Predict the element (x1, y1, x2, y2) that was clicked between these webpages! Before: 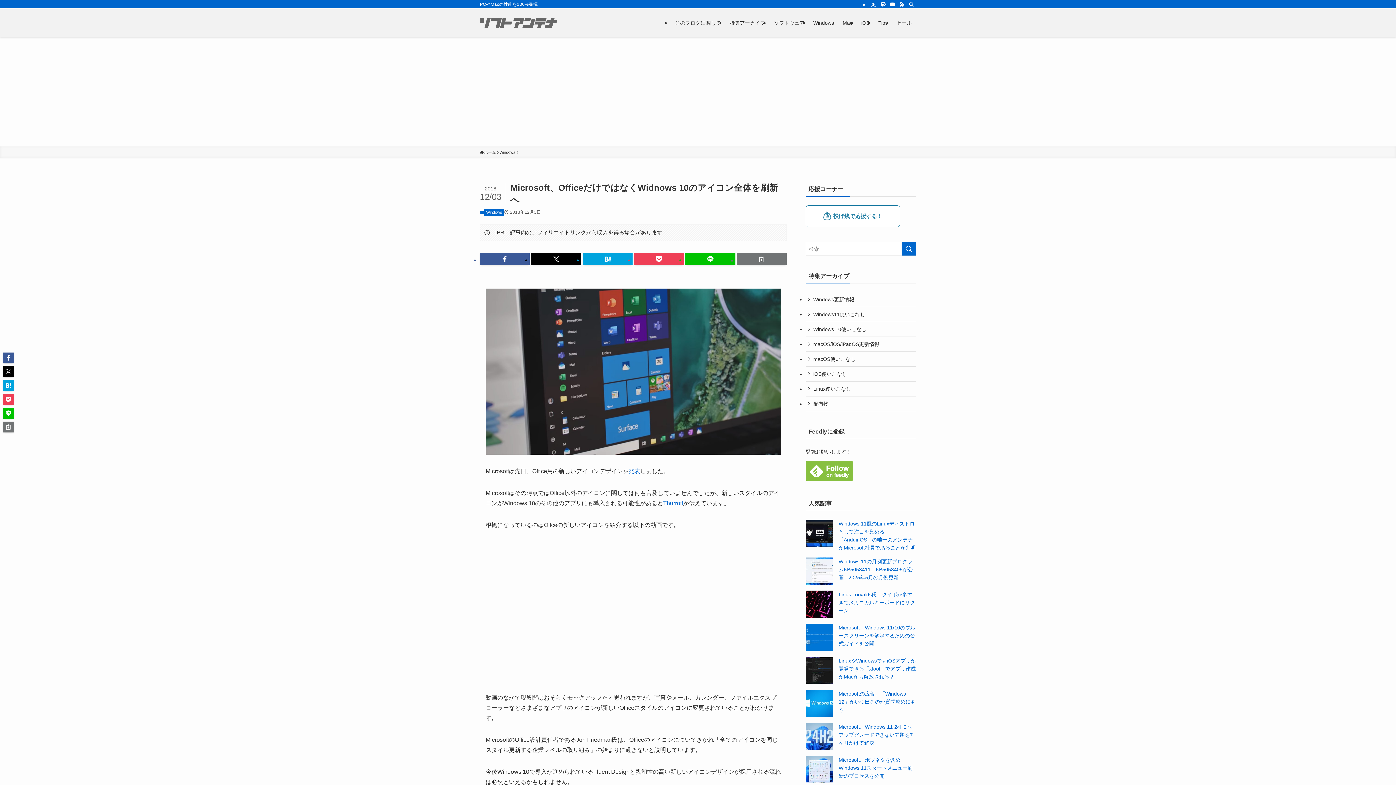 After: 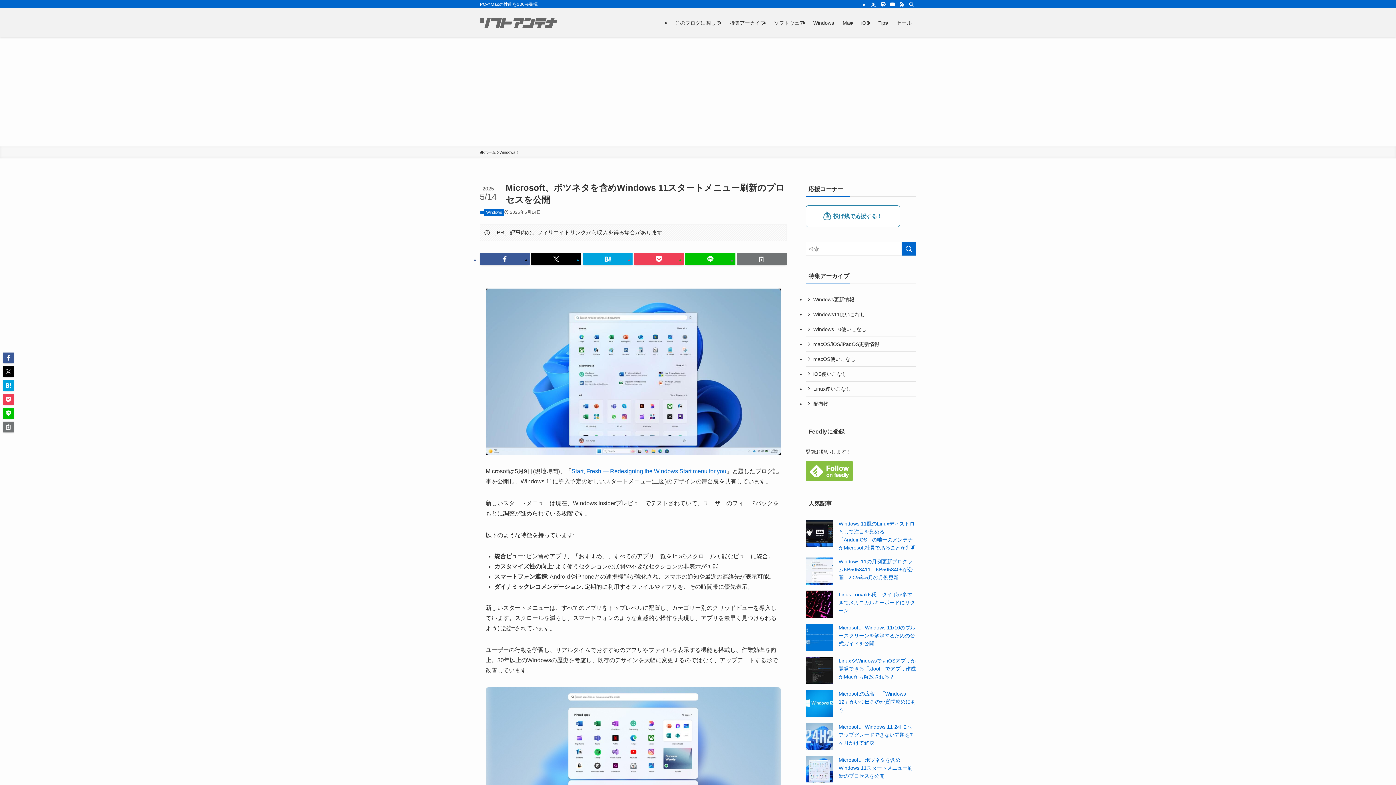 Action: bbox: (838, 757, 912, 779) label: Microsoft、ボツネタを含めWindows 11スタートメニュー刷新のプロセスを公開